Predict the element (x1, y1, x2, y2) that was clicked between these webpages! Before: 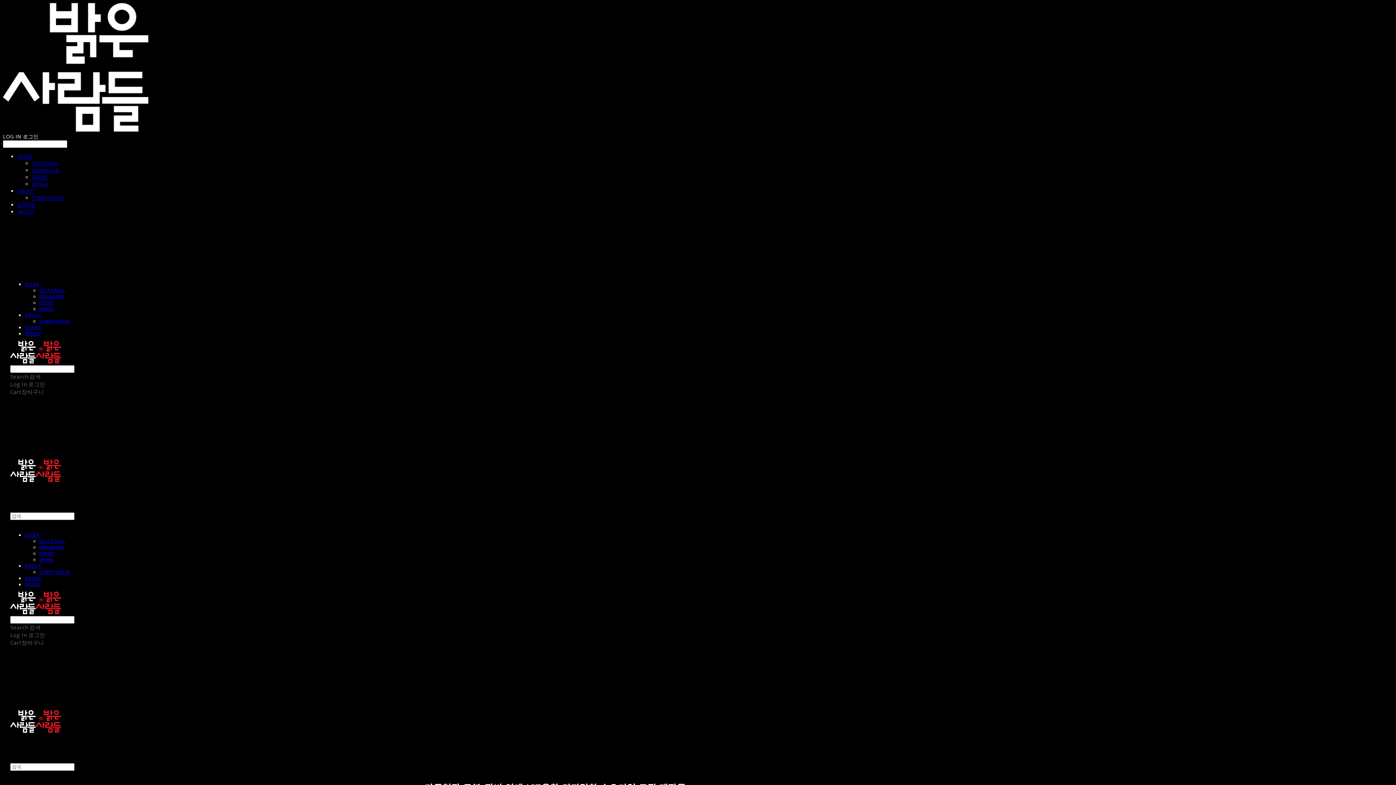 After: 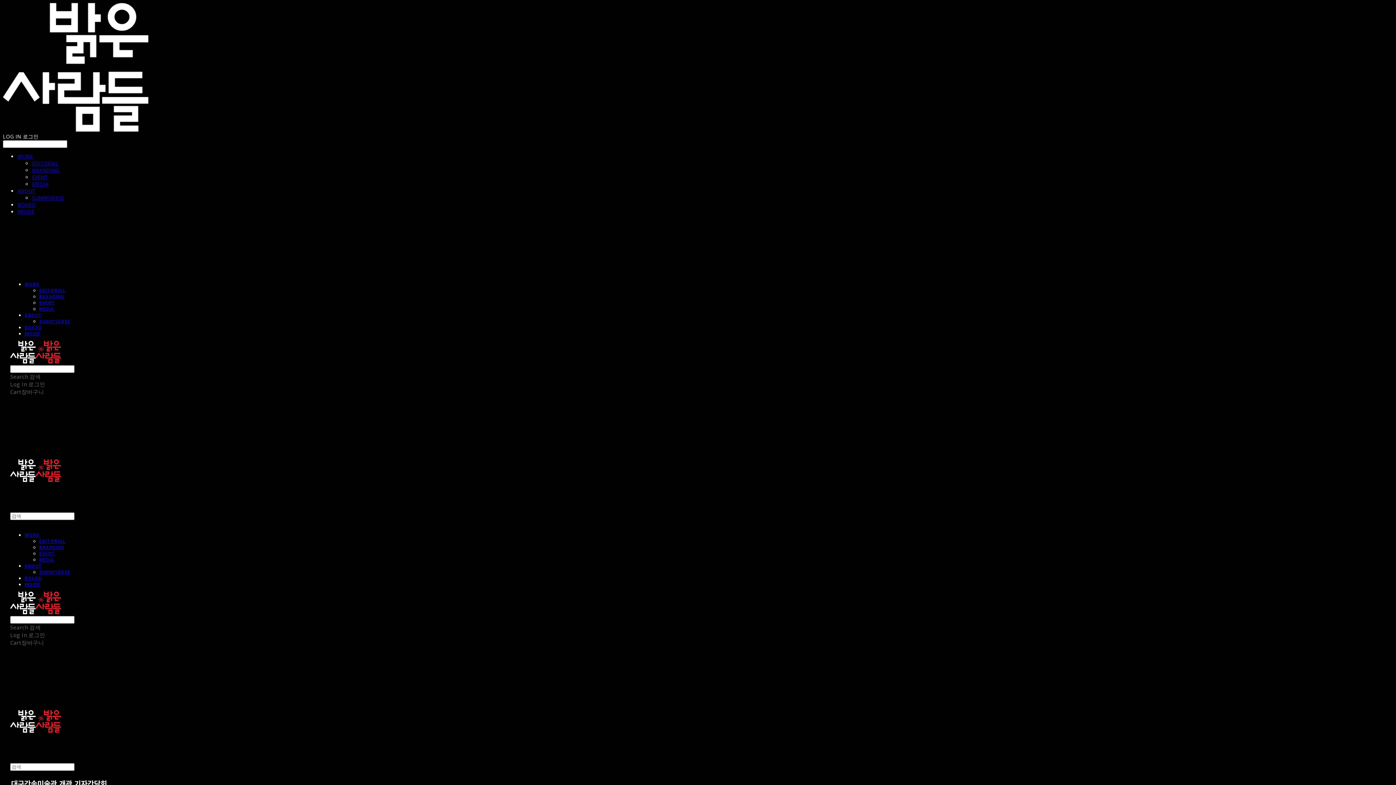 Action: bbox: (32, 173, 48, 180) label: EVENT